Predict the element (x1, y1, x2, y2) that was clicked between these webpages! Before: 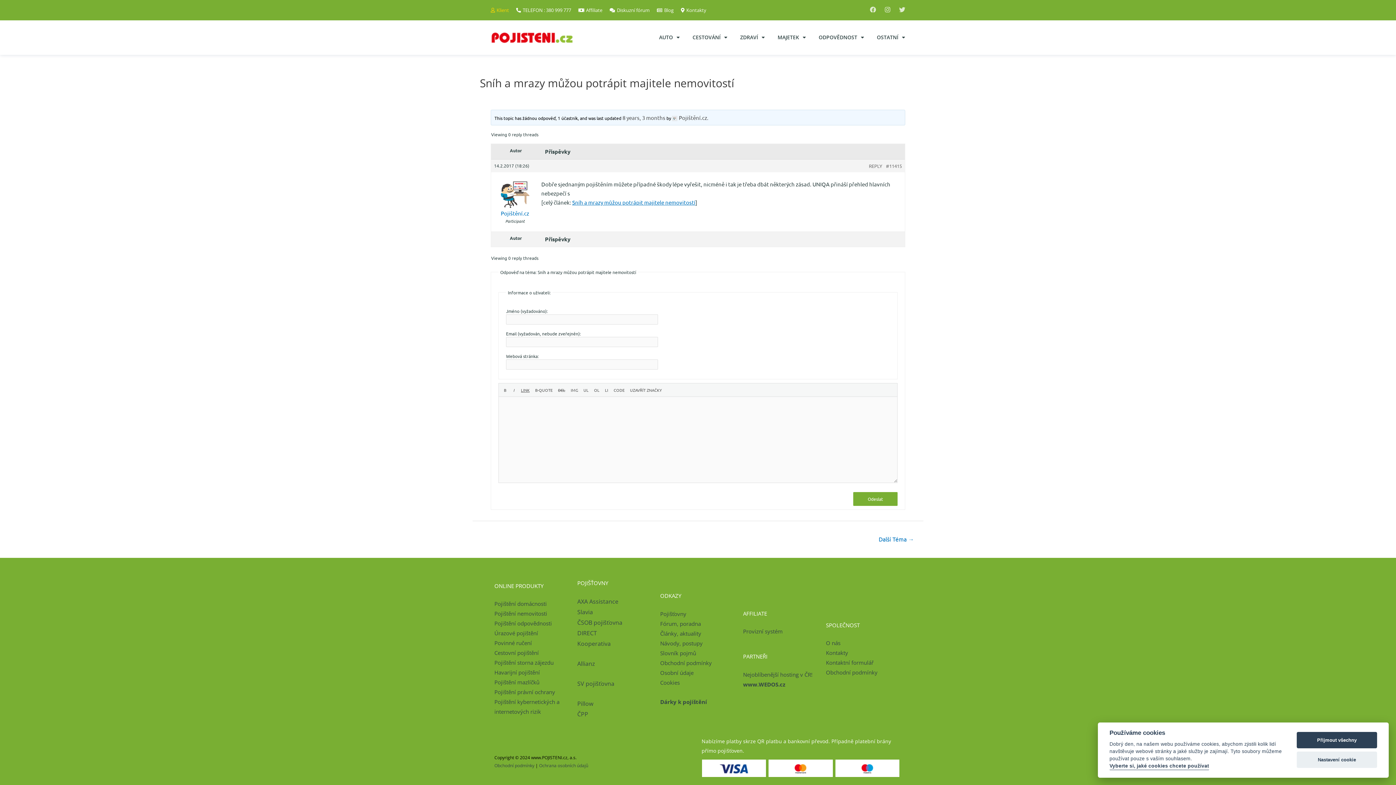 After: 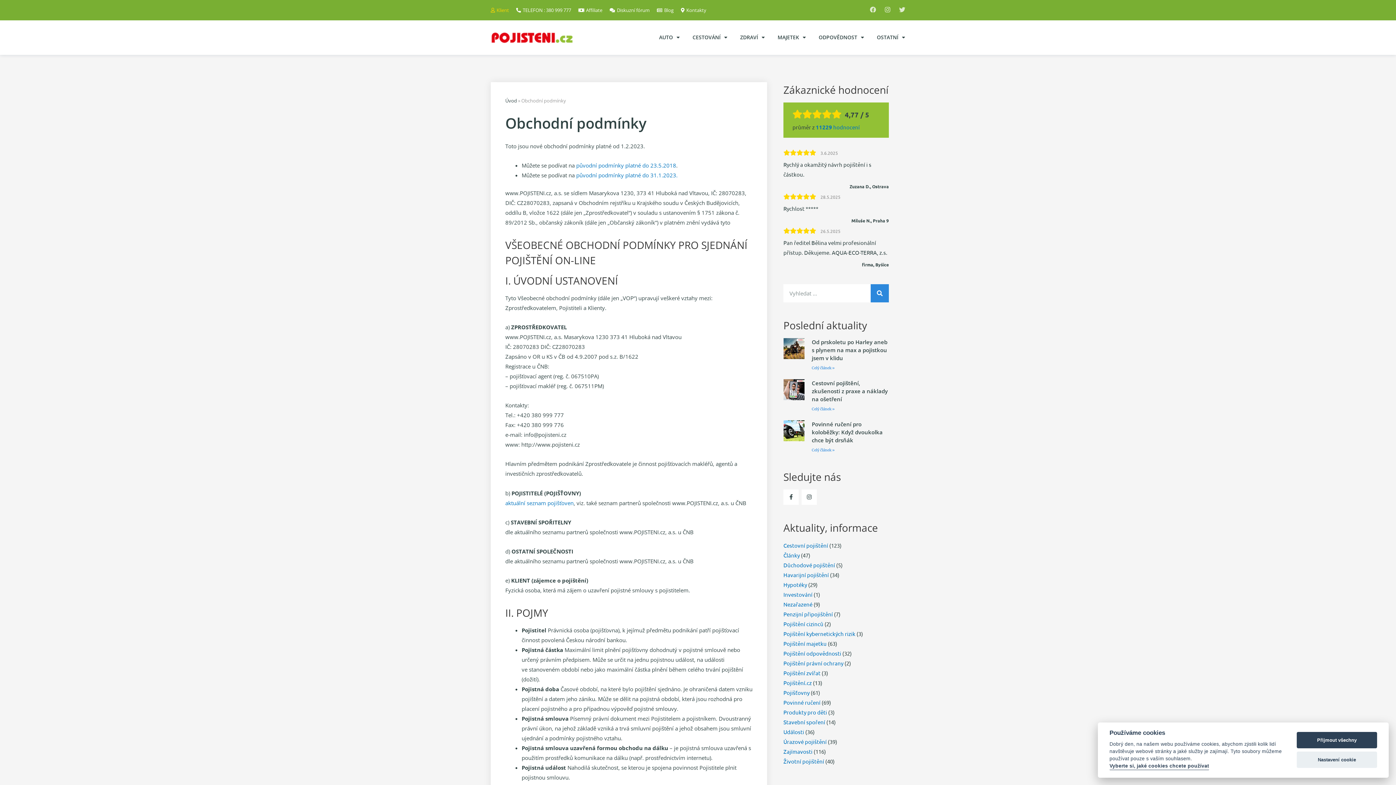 Action: bbox: (826, 669, 877, 676) label: Obchodní podmínky